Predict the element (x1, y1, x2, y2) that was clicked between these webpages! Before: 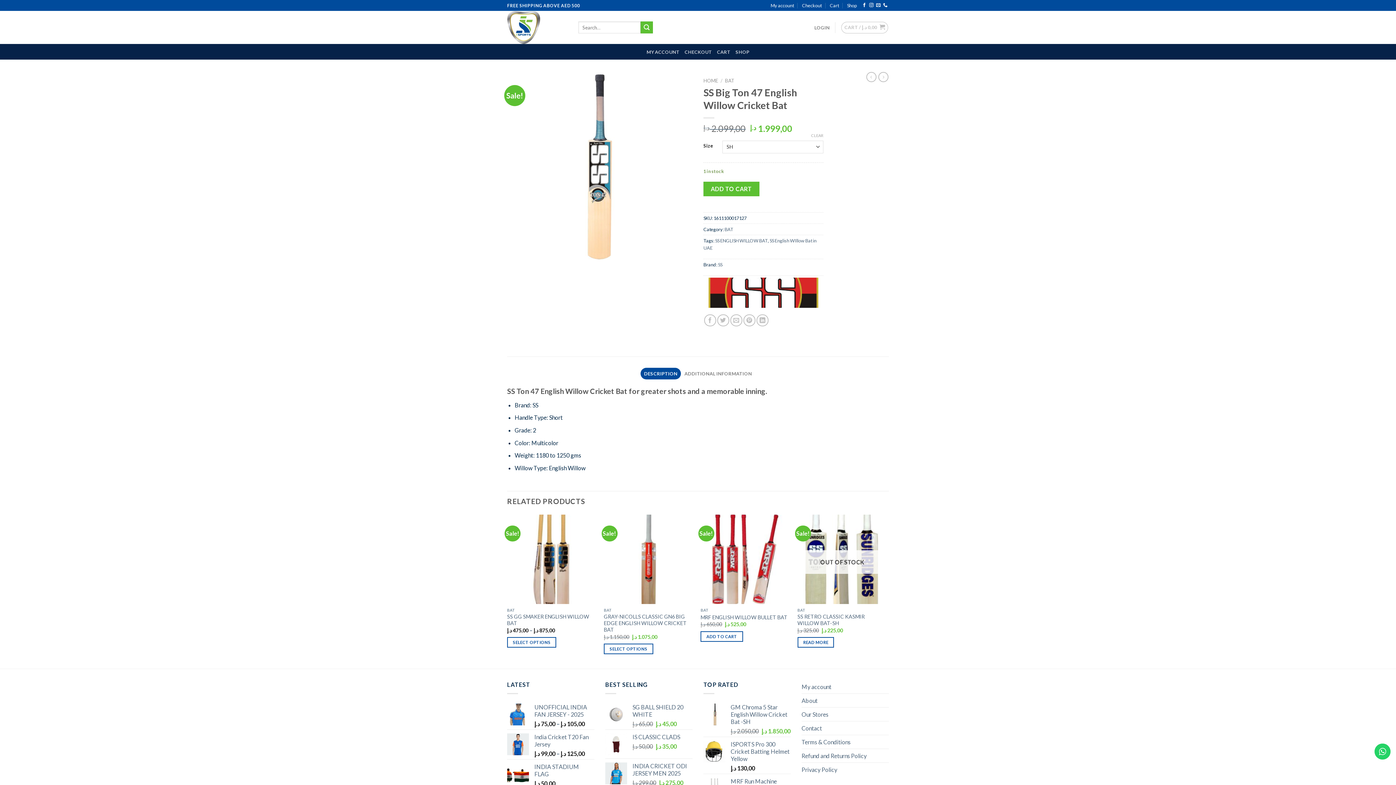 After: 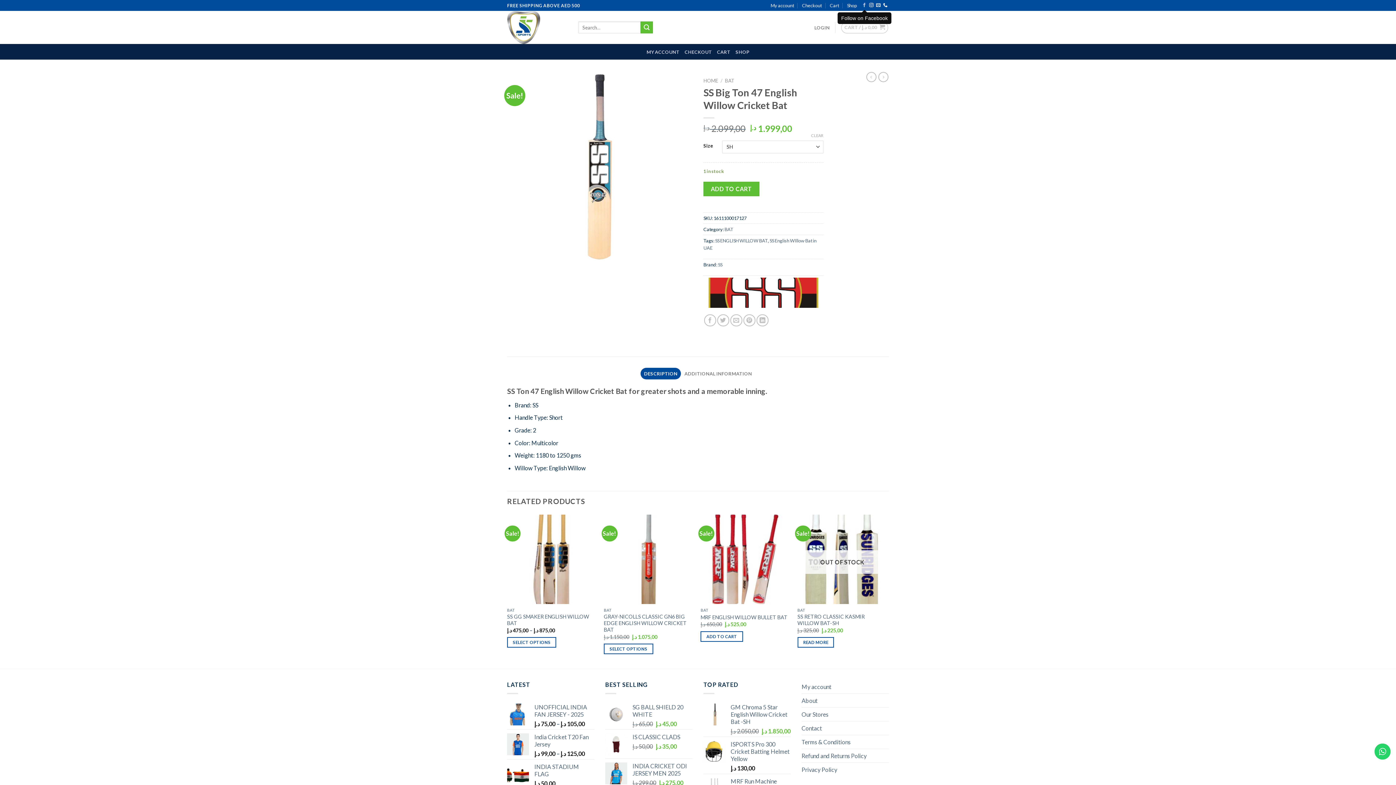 Action: bbox: (862, 3, 866, 8) label: Follow on Facebook